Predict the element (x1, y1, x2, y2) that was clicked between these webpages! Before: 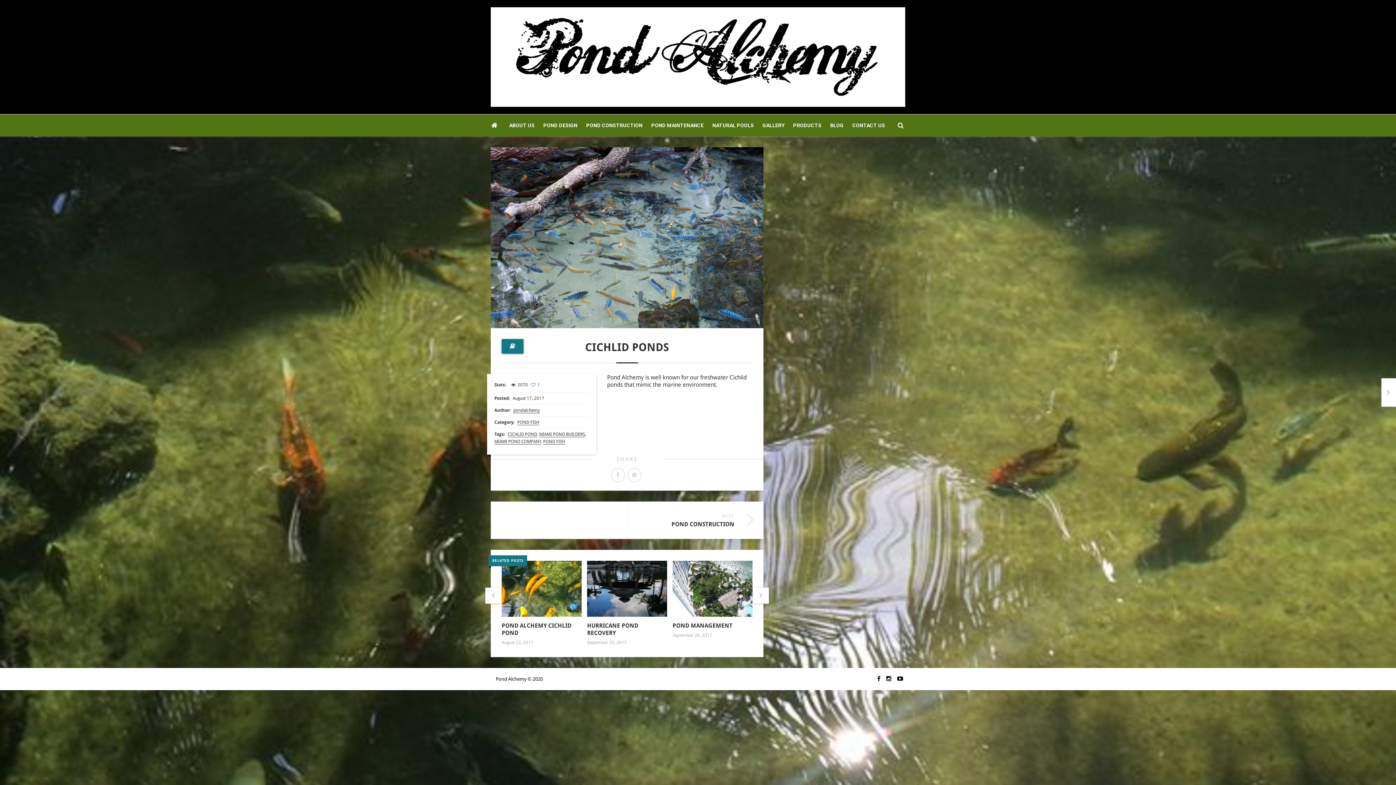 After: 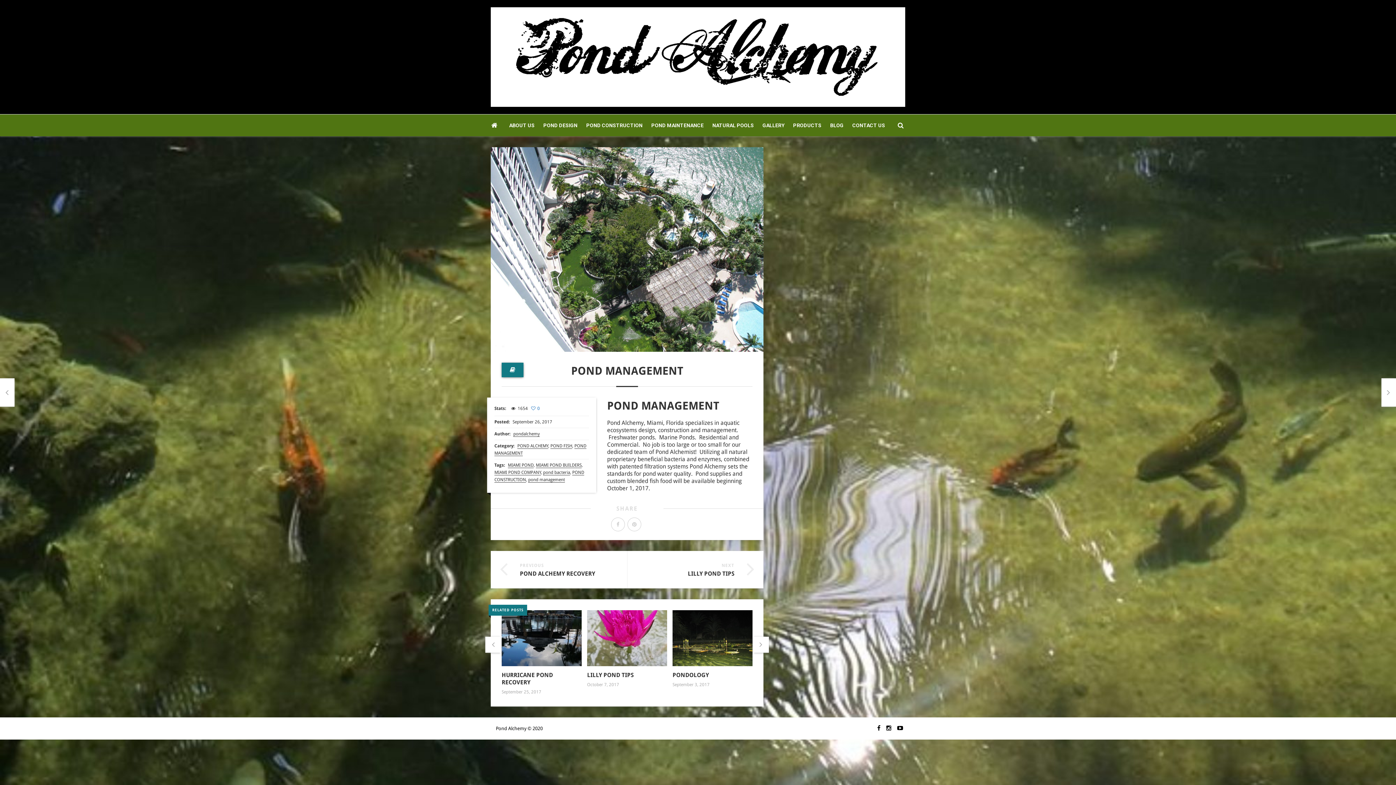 Action: label: POND MANAGEMENT bbox: (672, 622, 732, 629)